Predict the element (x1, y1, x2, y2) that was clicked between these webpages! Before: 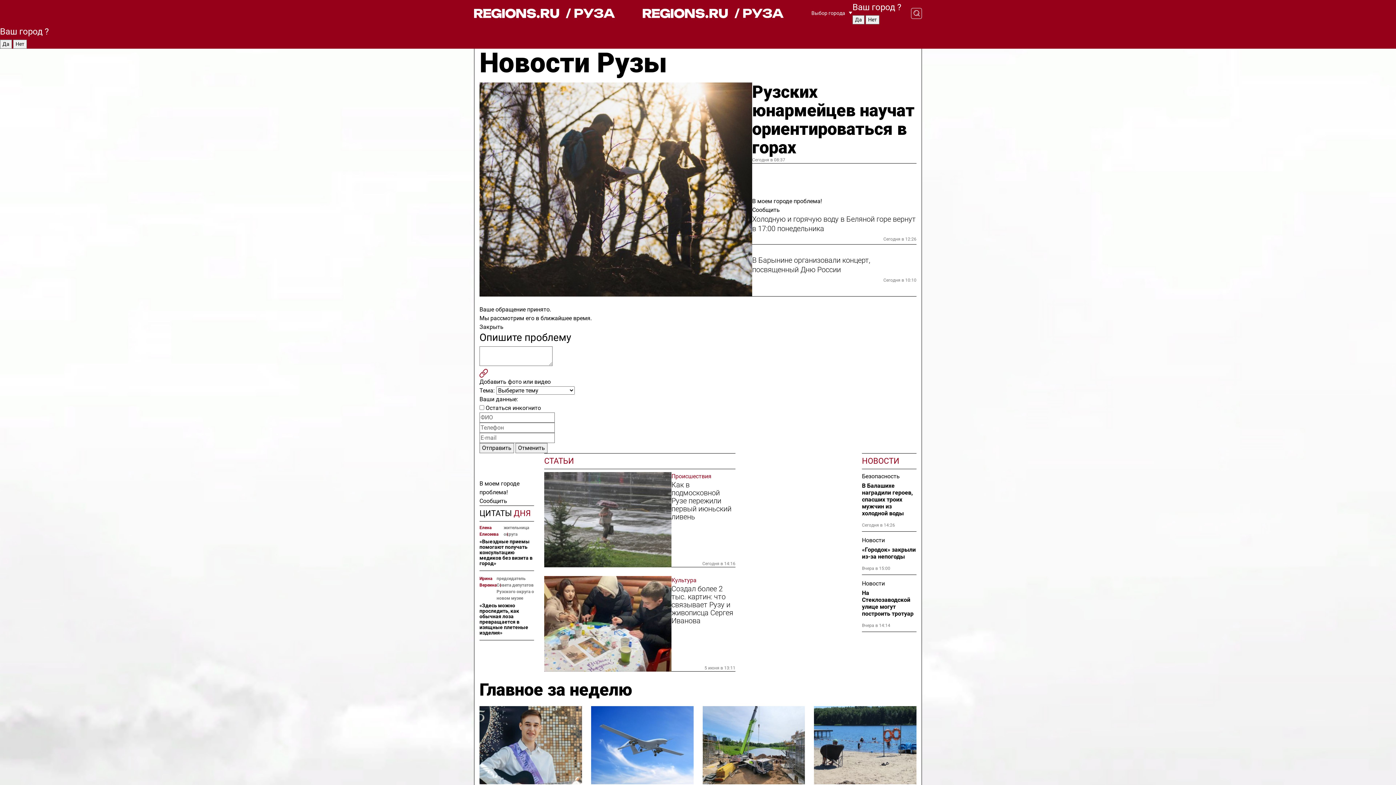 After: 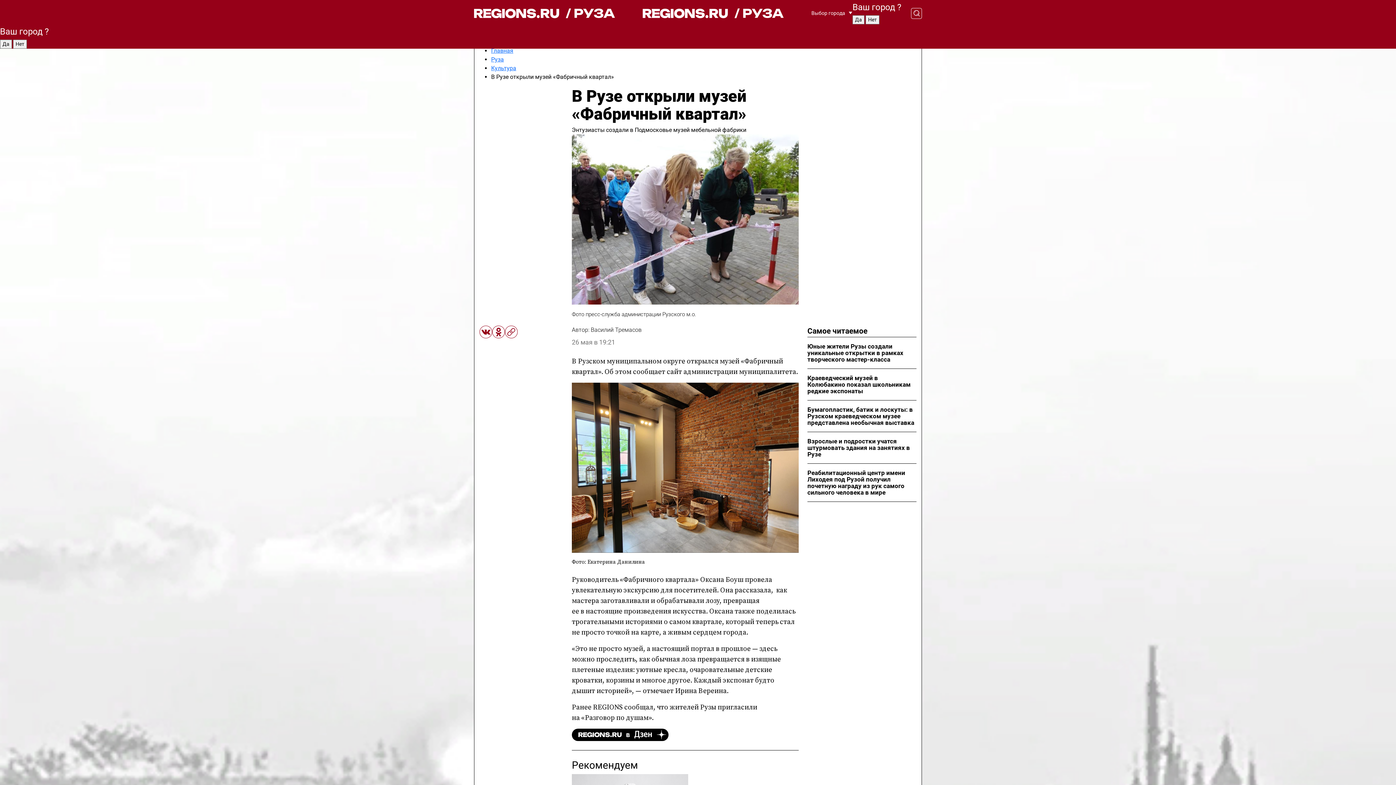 Action: label: «Здесь можно проследить, как обычная лоза превращается в изящные плетеные изделия» bbox: (479, 603, 534, 635)